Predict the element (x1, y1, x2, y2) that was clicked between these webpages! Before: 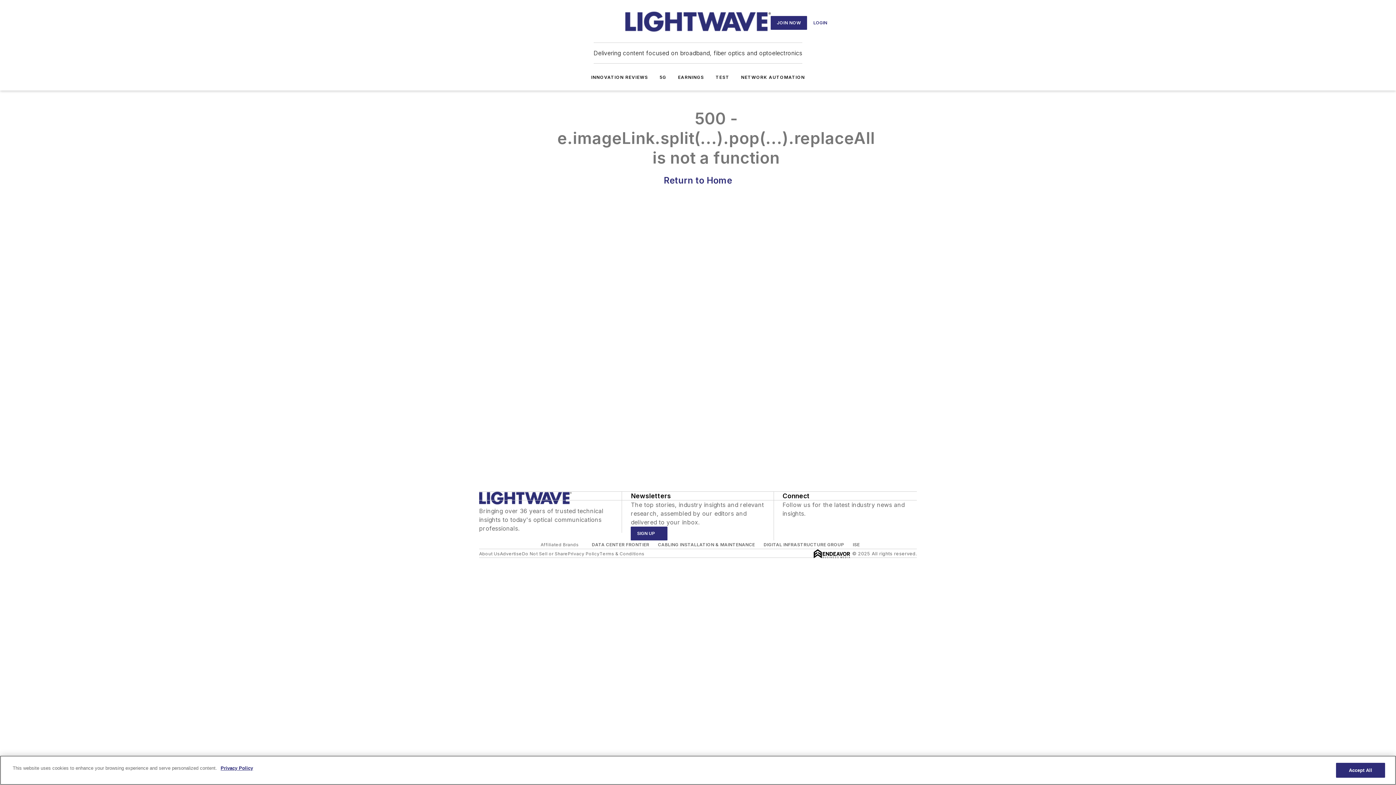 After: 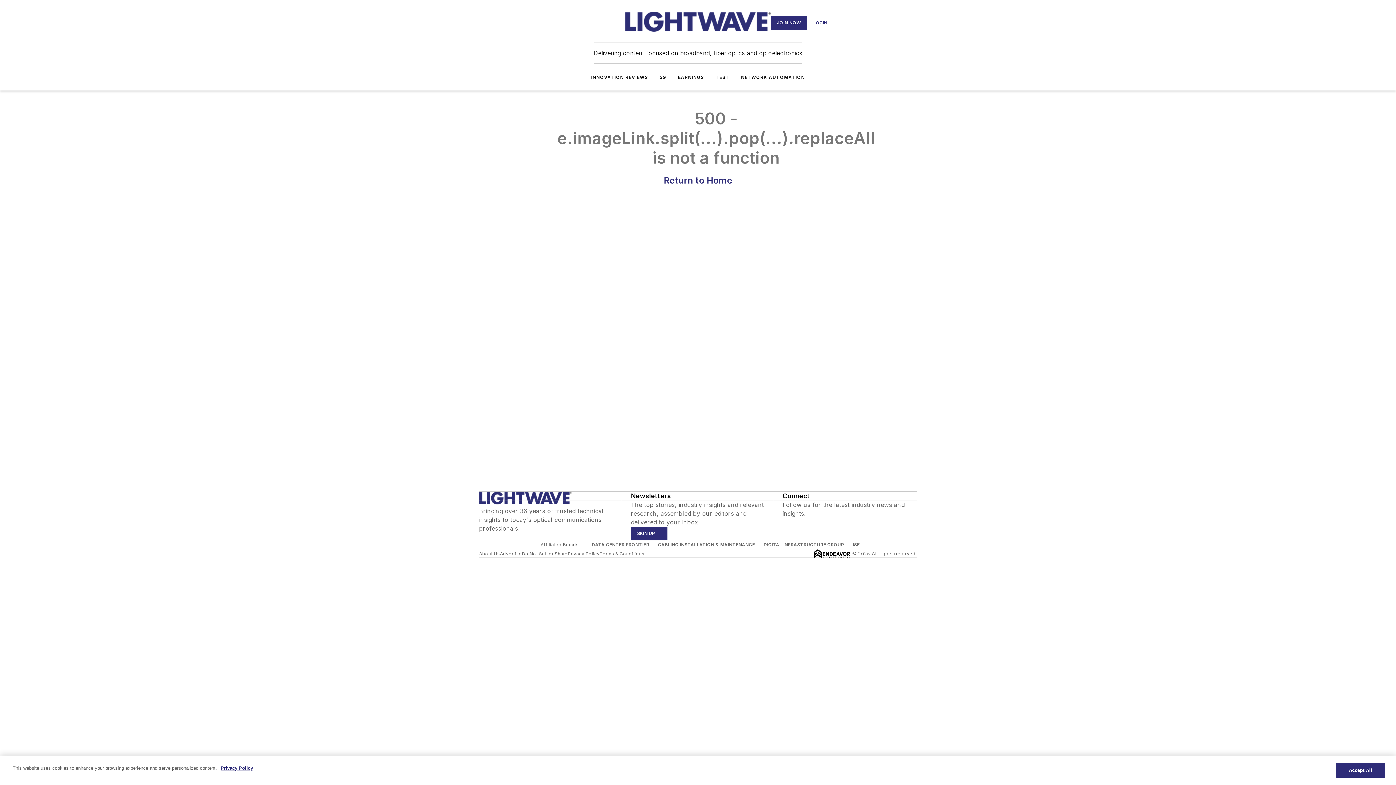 Action: label: https://twitter.com/lightwaveonline bbox: (802, 518, 809, 525)